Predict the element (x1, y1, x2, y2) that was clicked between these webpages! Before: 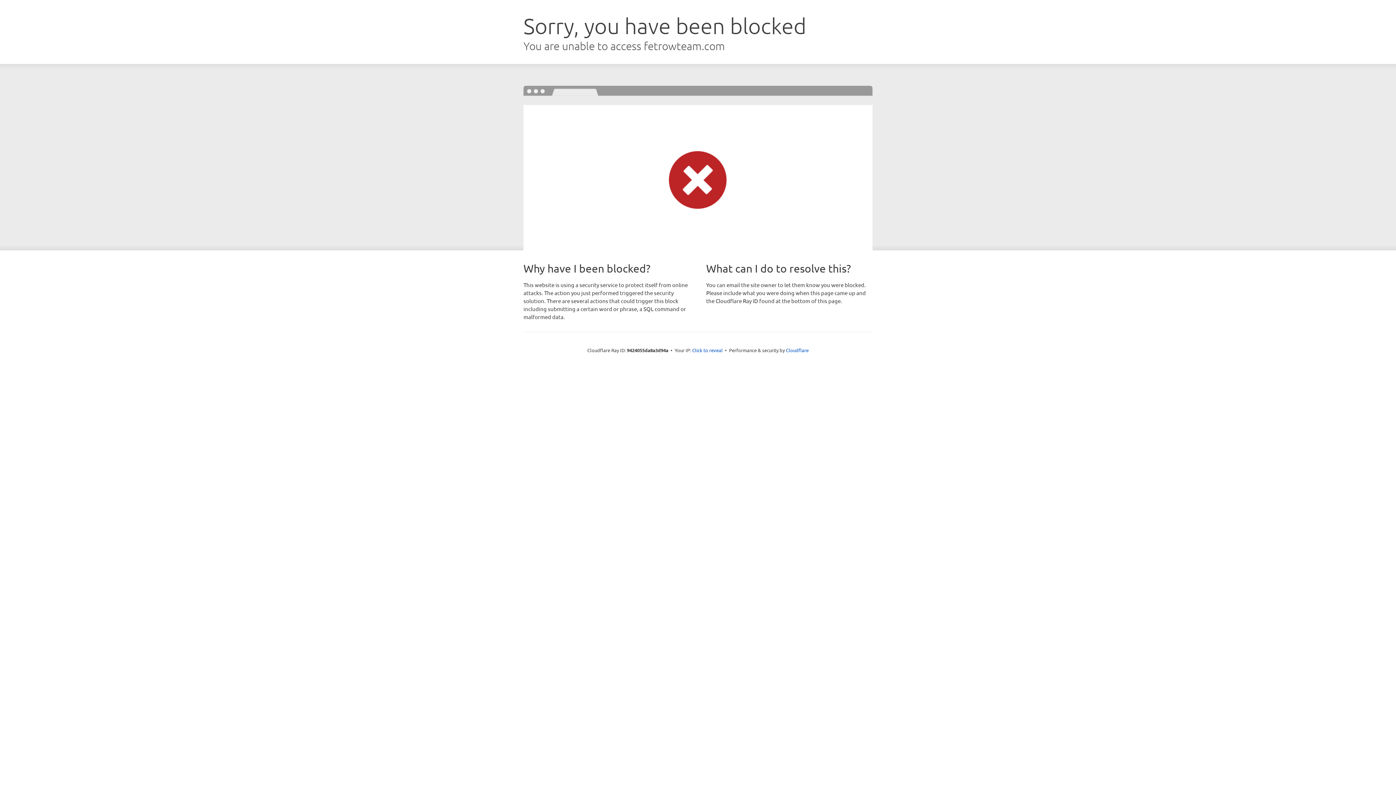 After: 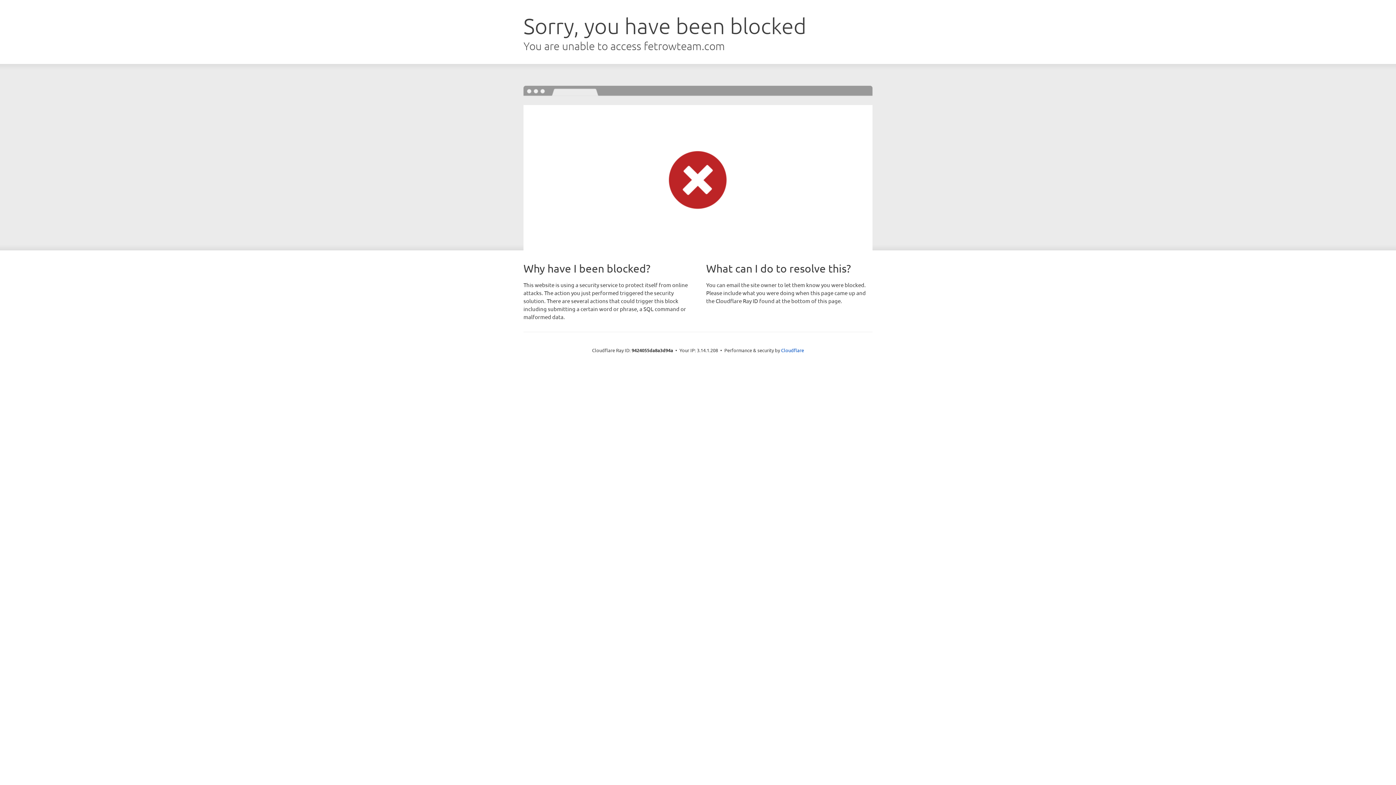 Action: label: Click to reveal bbox: (692, 346, 722, 353)